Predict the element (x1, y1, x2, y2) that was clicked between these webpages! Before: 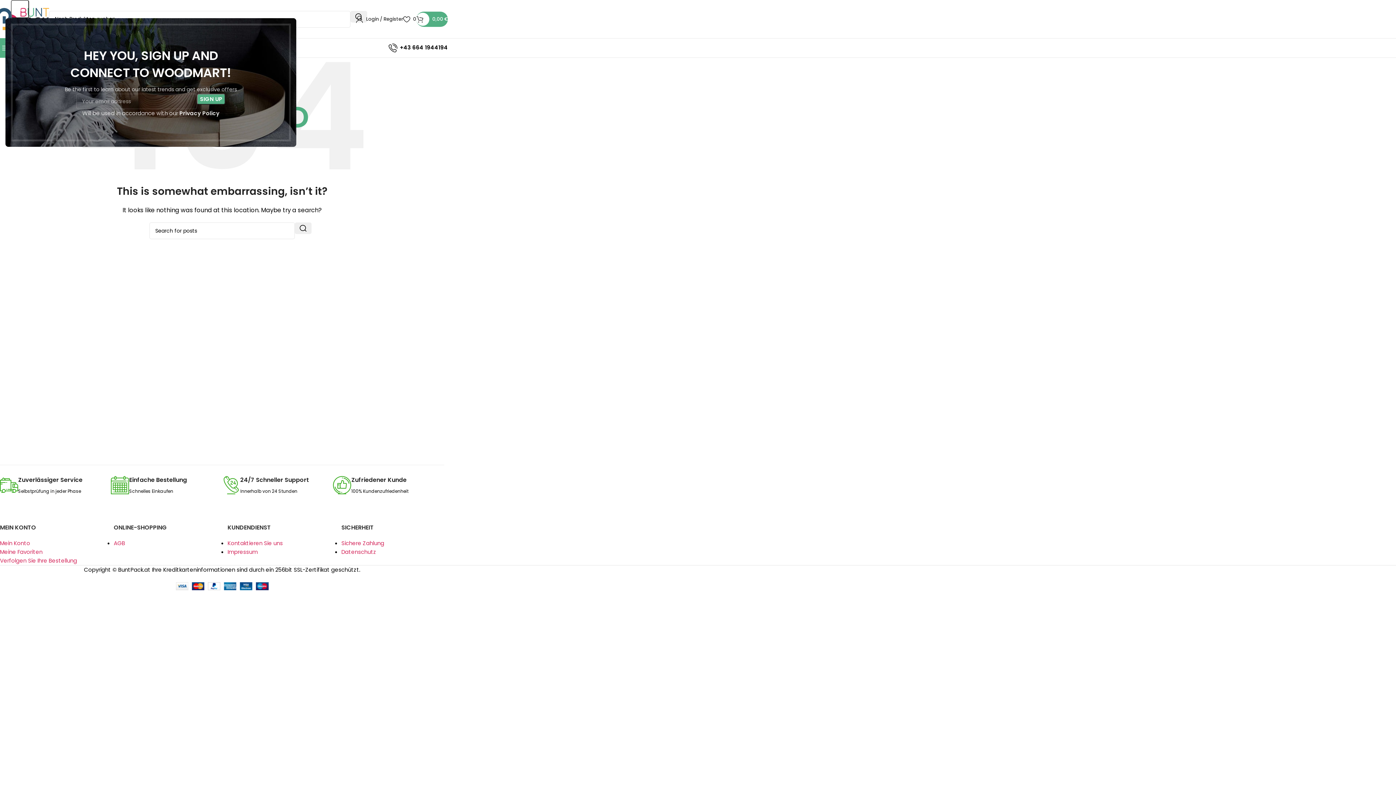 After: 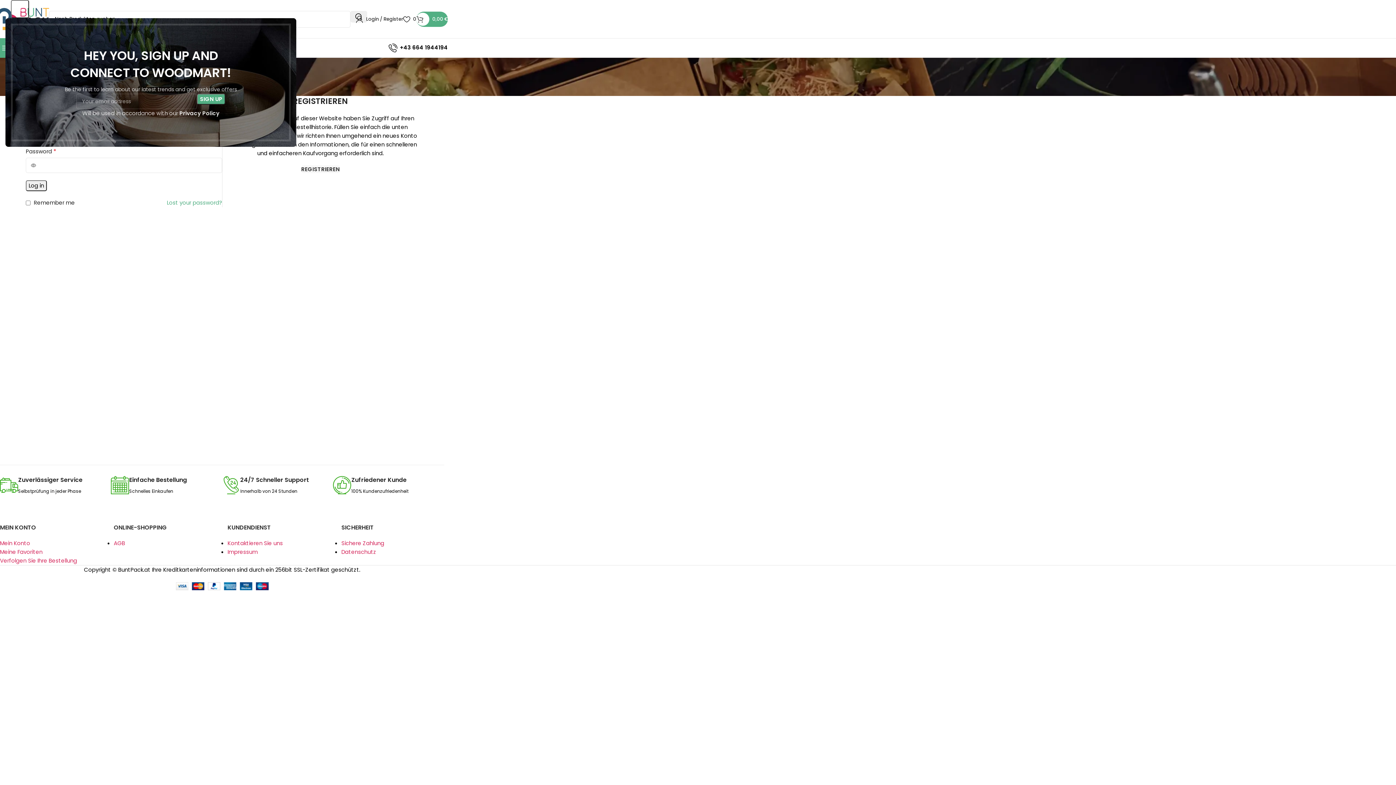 Action: bbox: (356, 11, 403, 26) label: Login / Register